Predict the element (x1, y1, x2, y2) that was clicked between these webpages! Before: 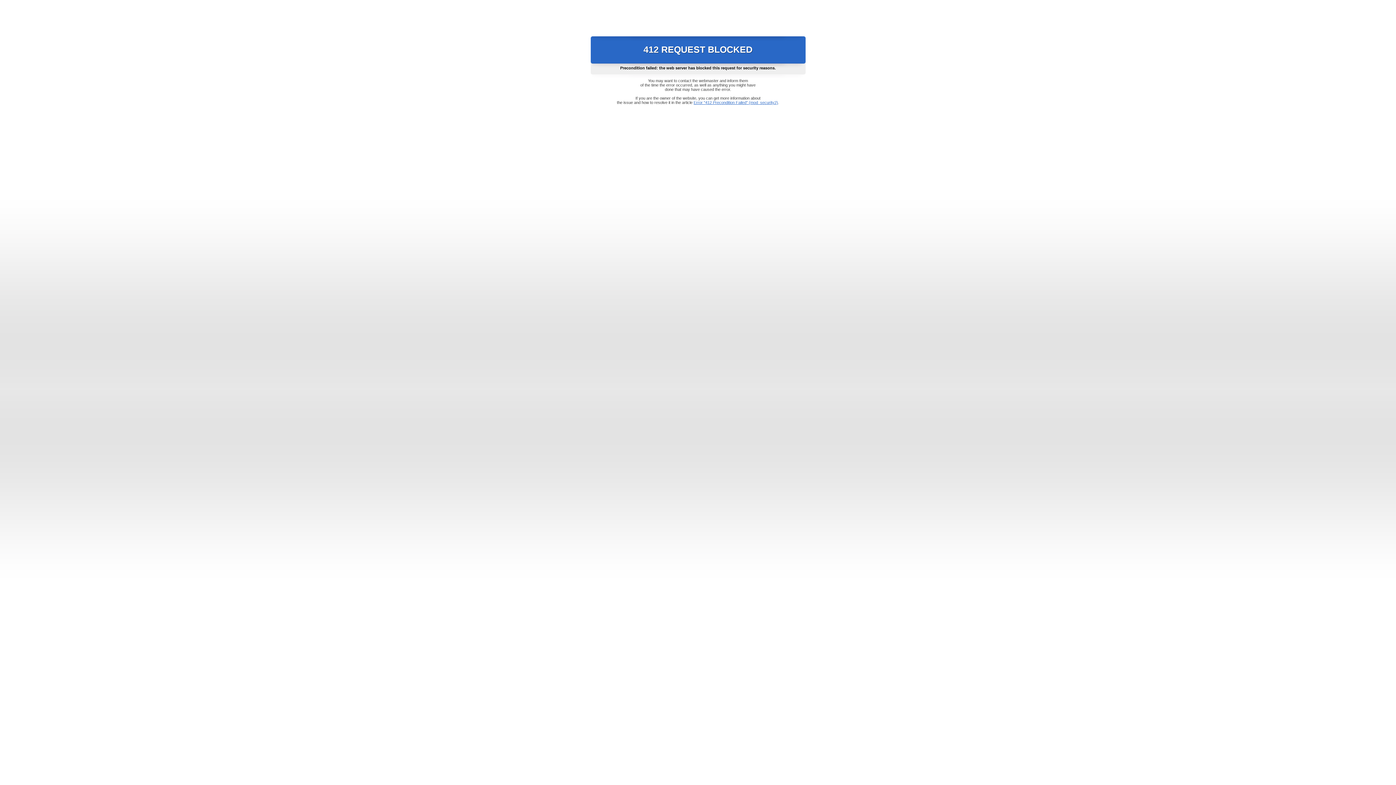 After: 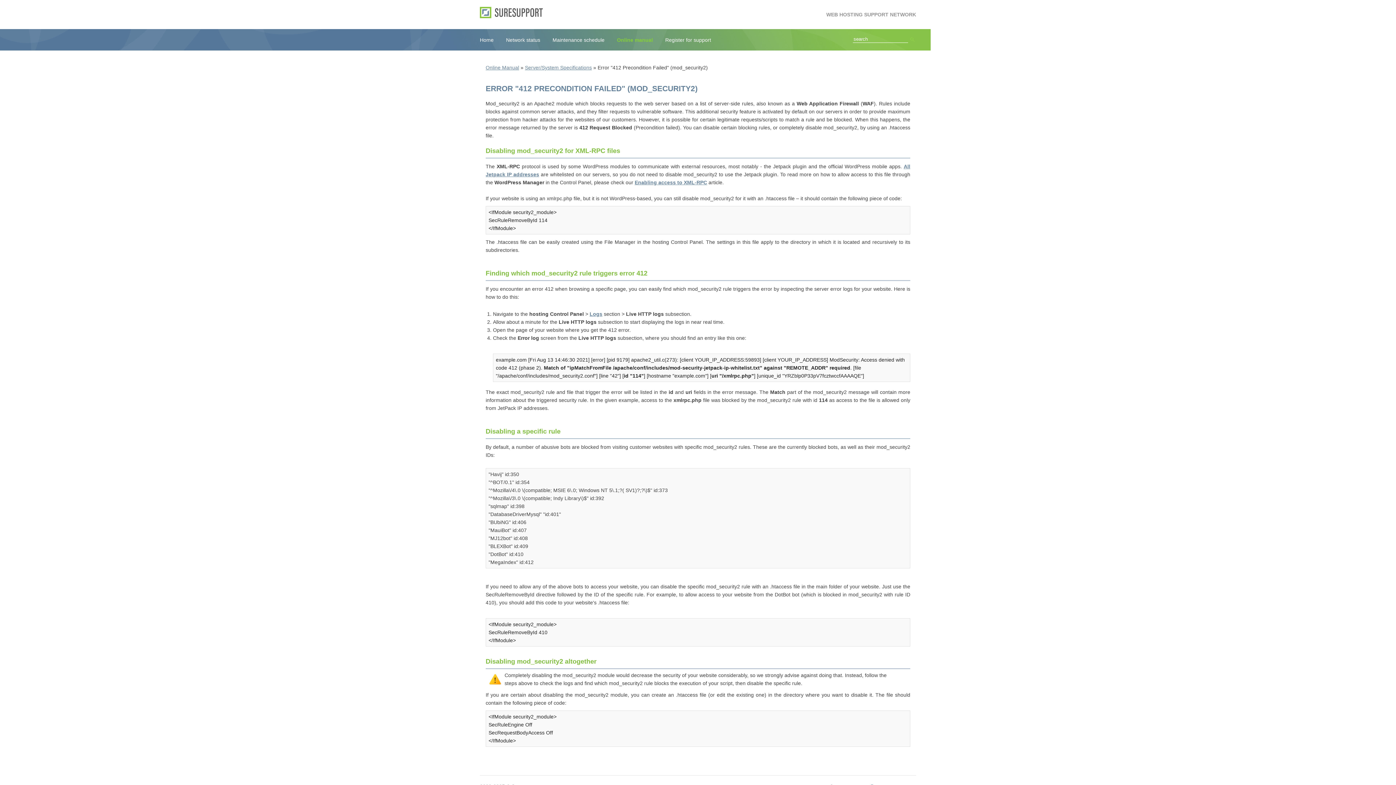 Action: label: Error "412 Precondition Failed" (mod_security2) bbox: (693, 100, 778, 104)